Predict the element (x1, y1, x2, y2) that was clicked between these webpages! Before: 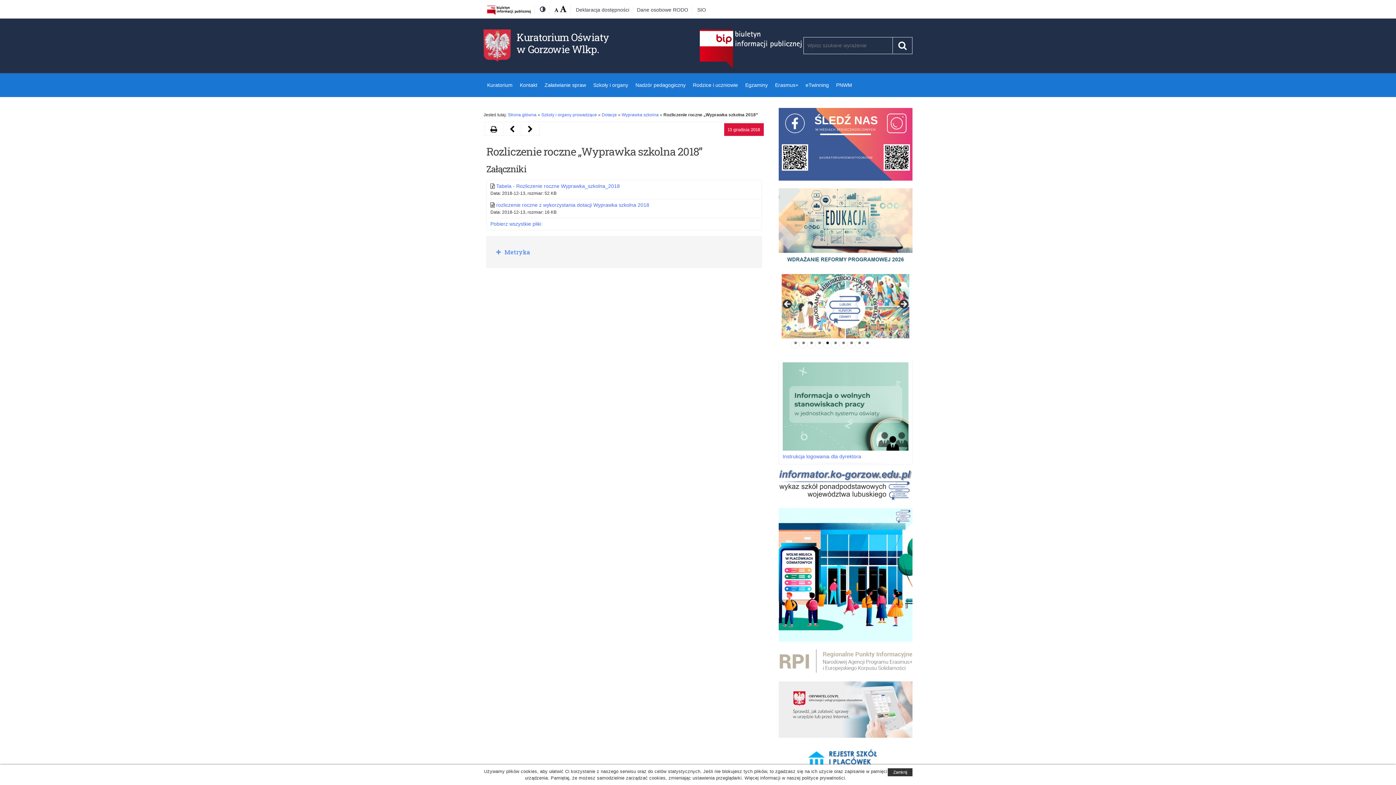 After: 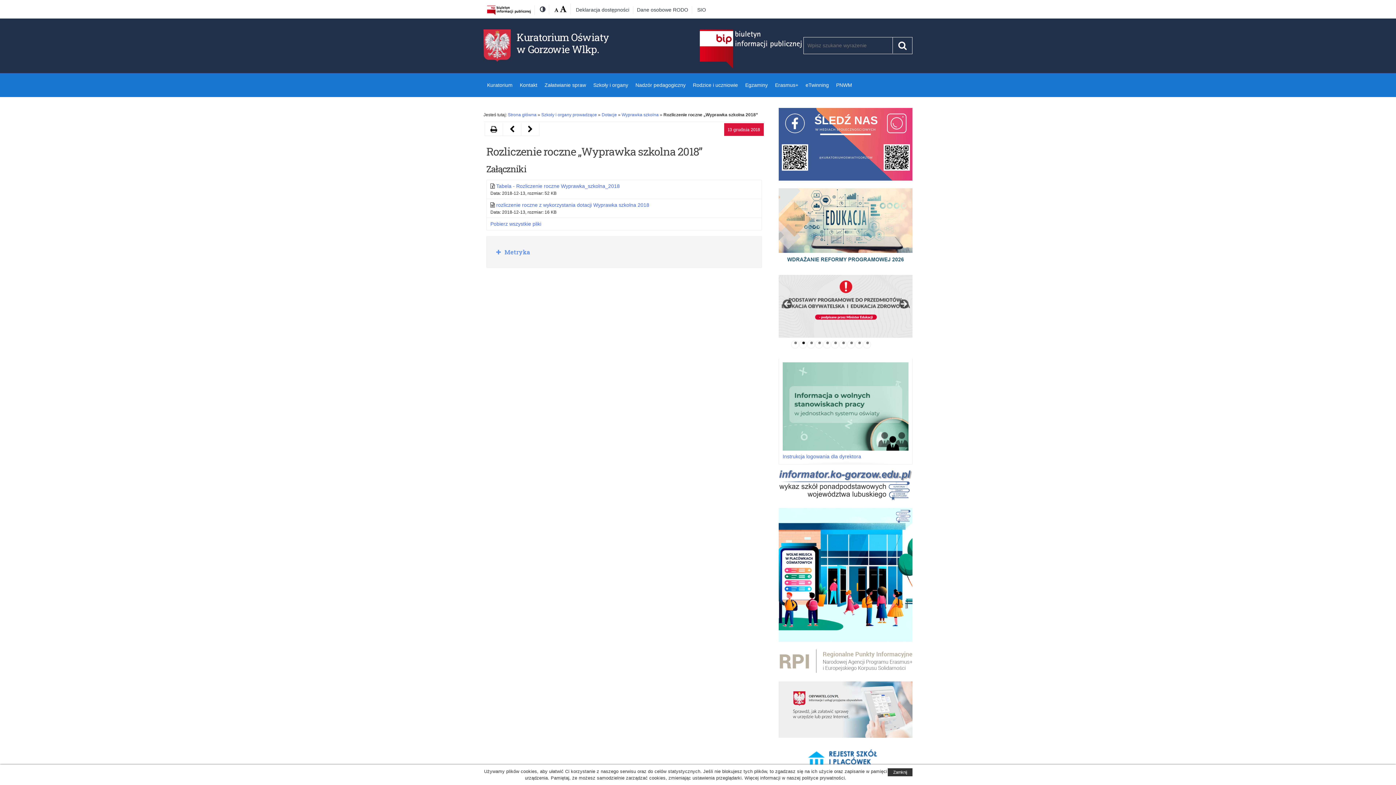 Action: label: Show slide 2 of 10 bbox: (801, 340, 805, 344)